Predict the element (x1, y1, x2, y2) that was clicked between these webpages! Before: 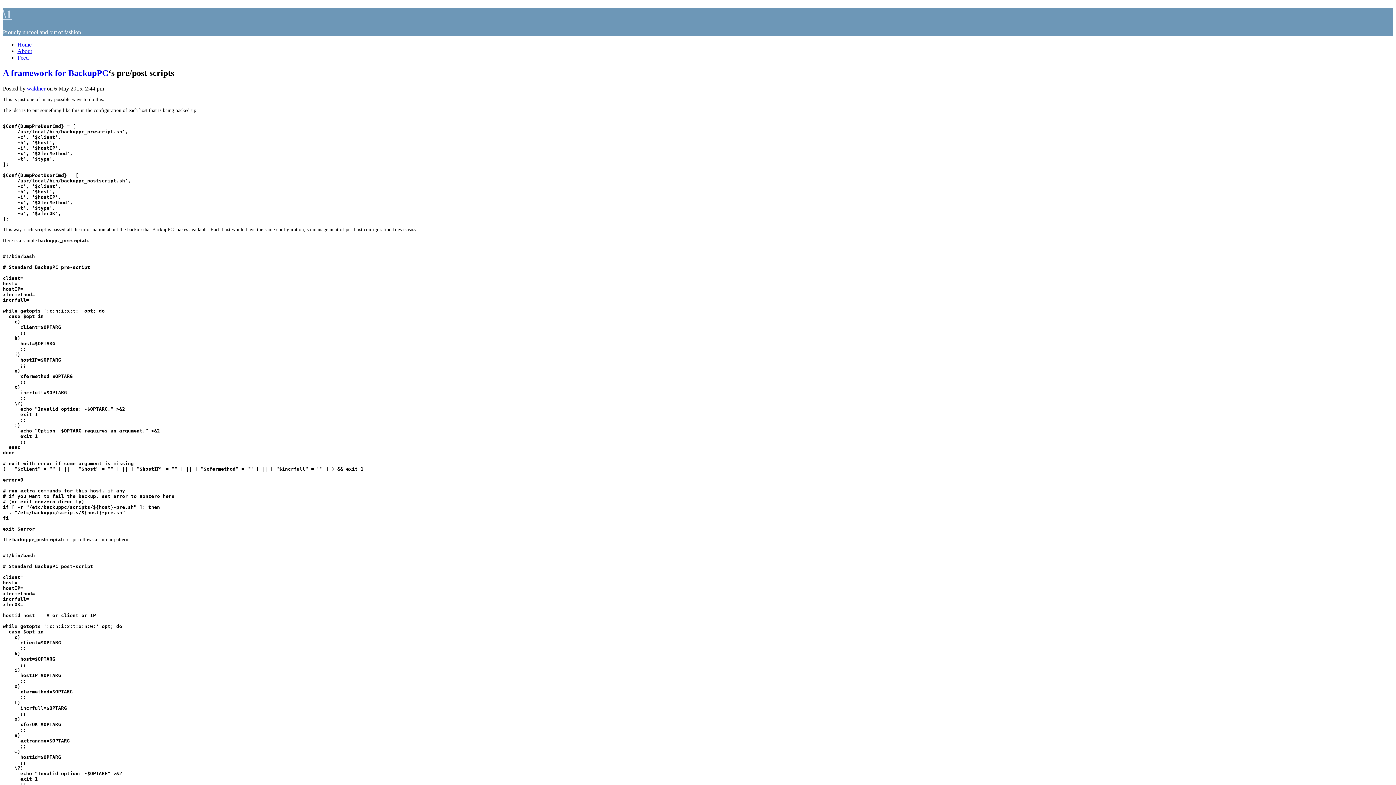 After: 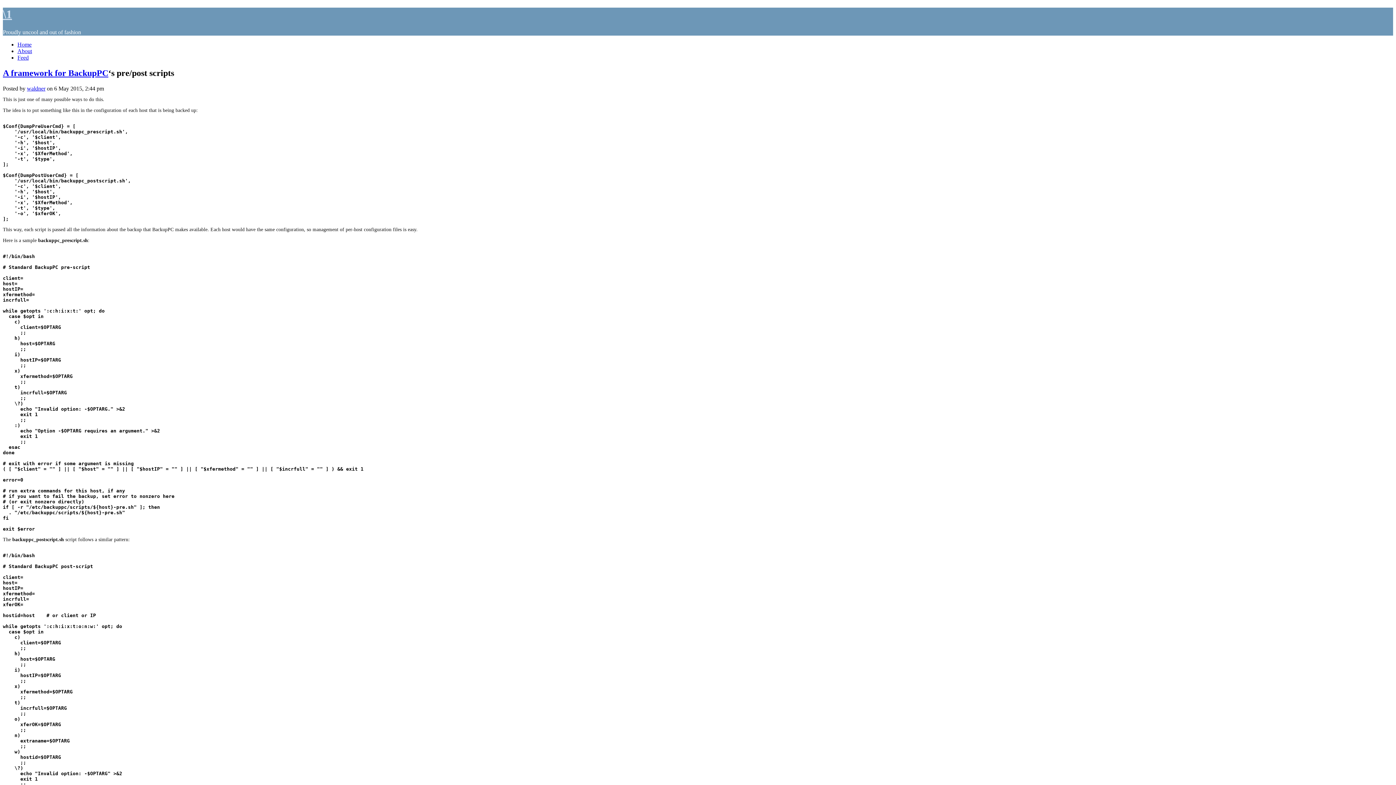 Action: bbox: (17, 47, 32, 54) label: About